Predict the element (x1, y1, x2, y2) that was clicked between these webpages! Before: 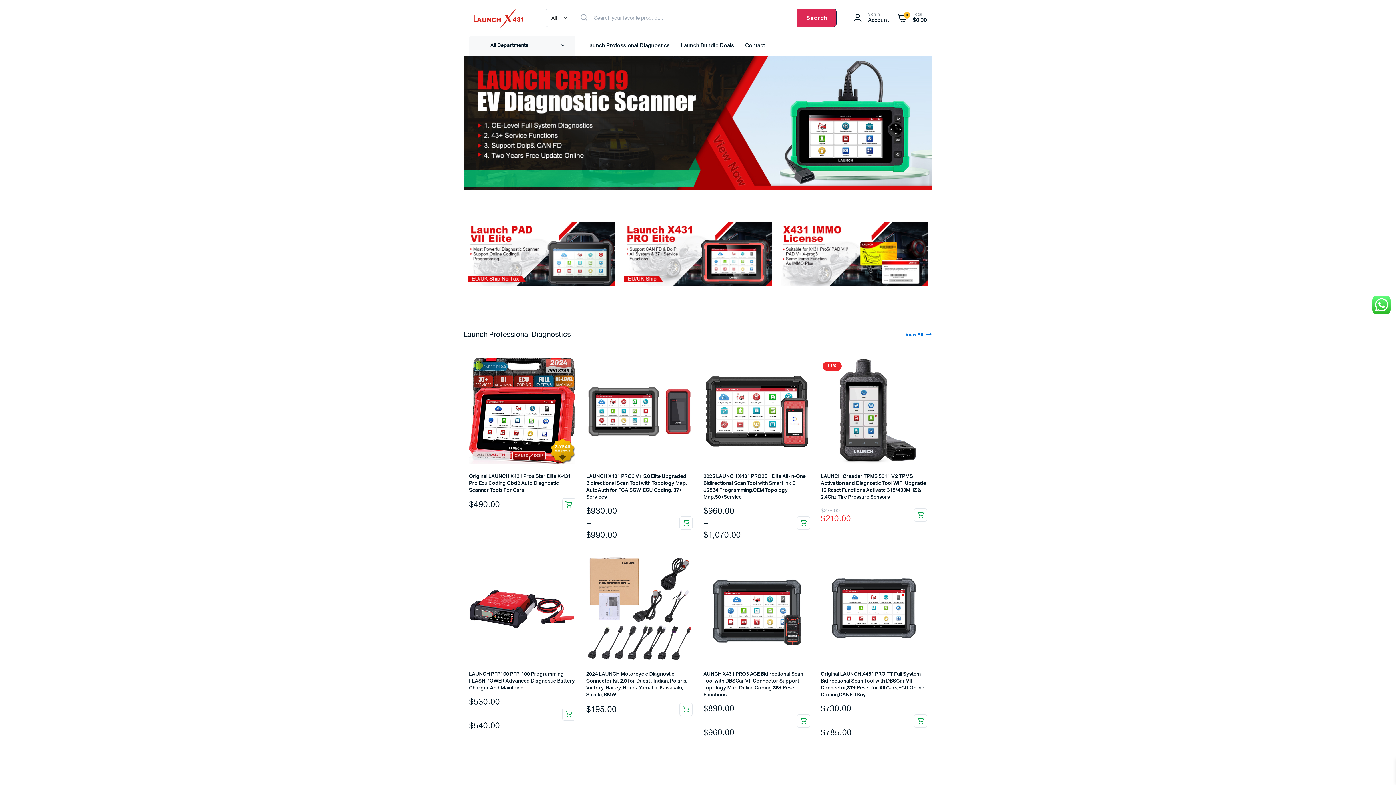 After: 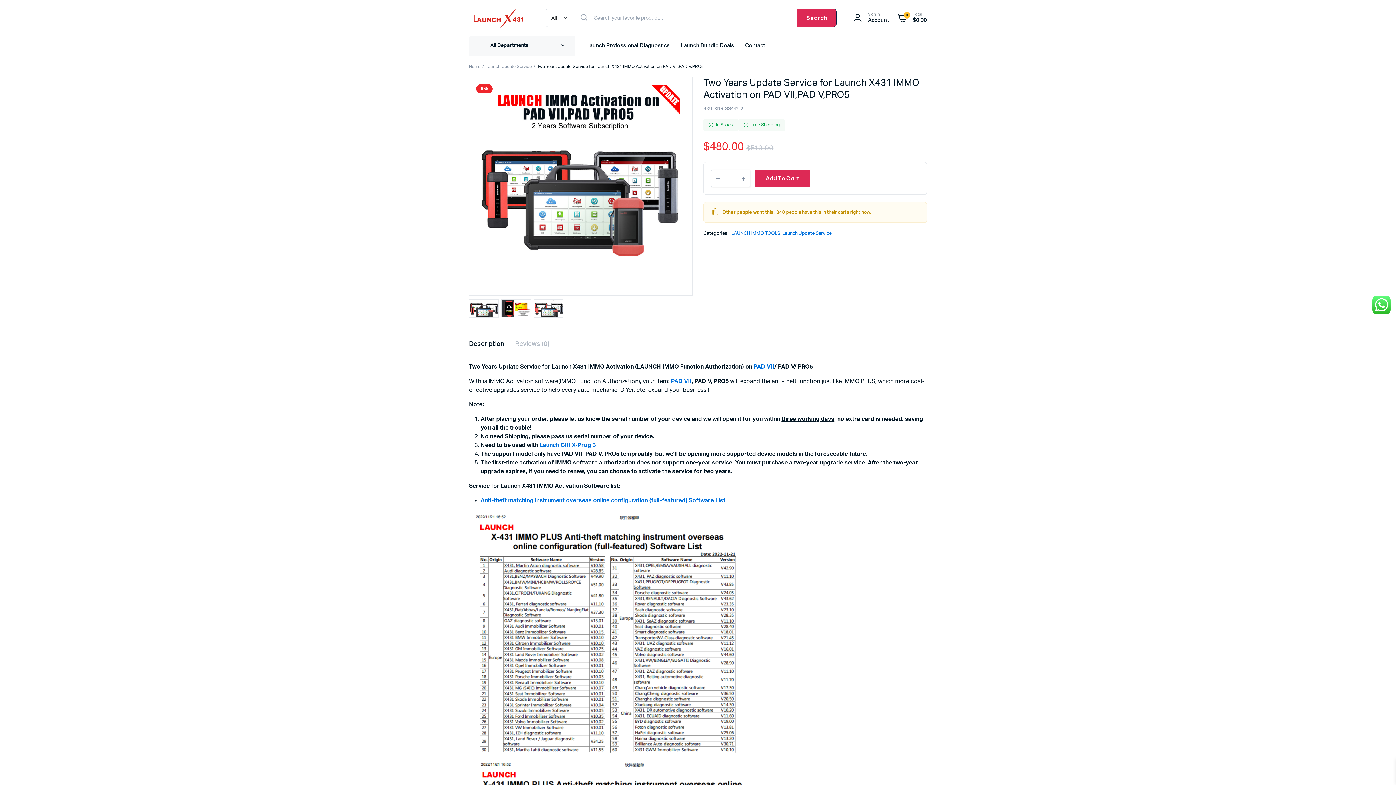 Action: bbox: (780, 222, 928, 286)